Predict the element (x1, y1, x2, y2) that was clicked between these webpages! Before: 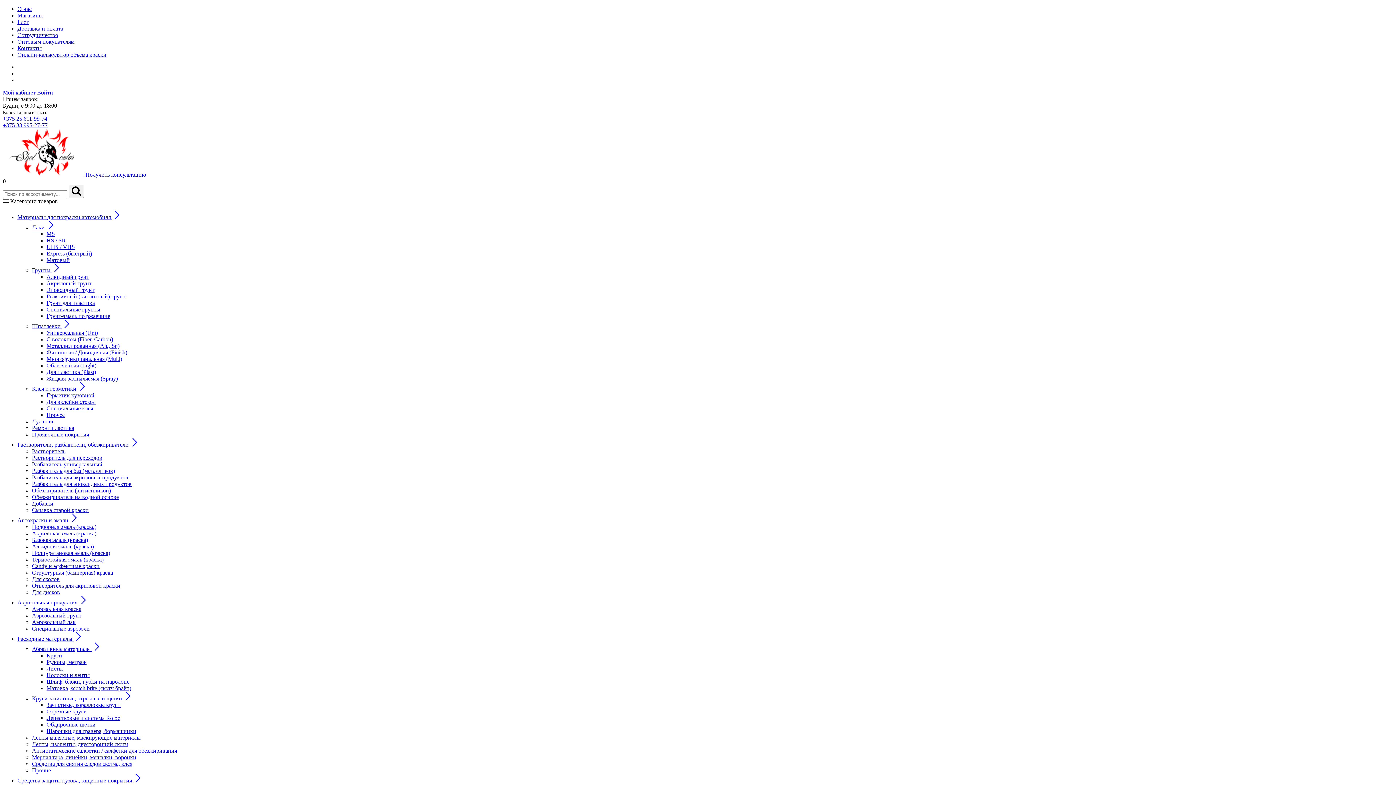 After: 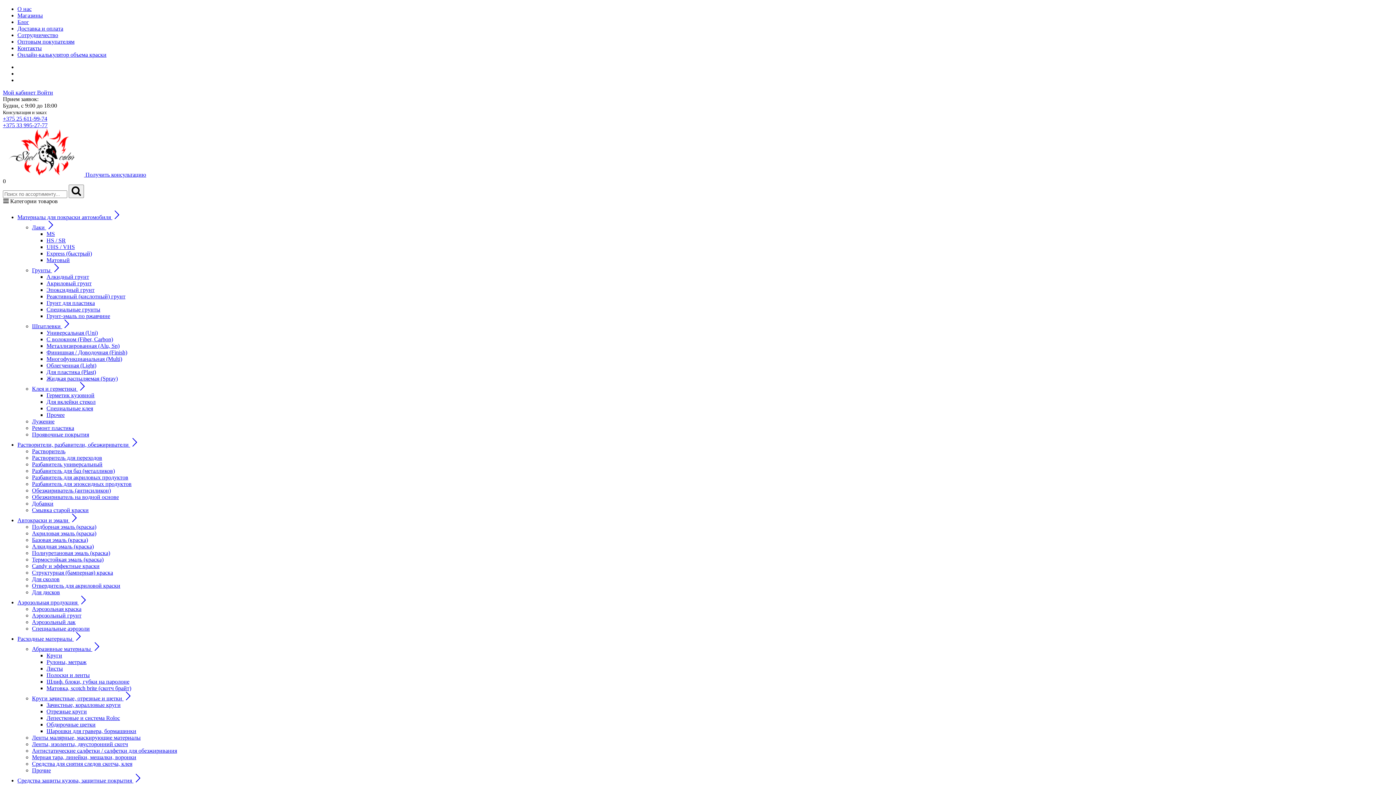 Action: label: +375 33 995-27-77 bbox: (2, 122, 47, 128)